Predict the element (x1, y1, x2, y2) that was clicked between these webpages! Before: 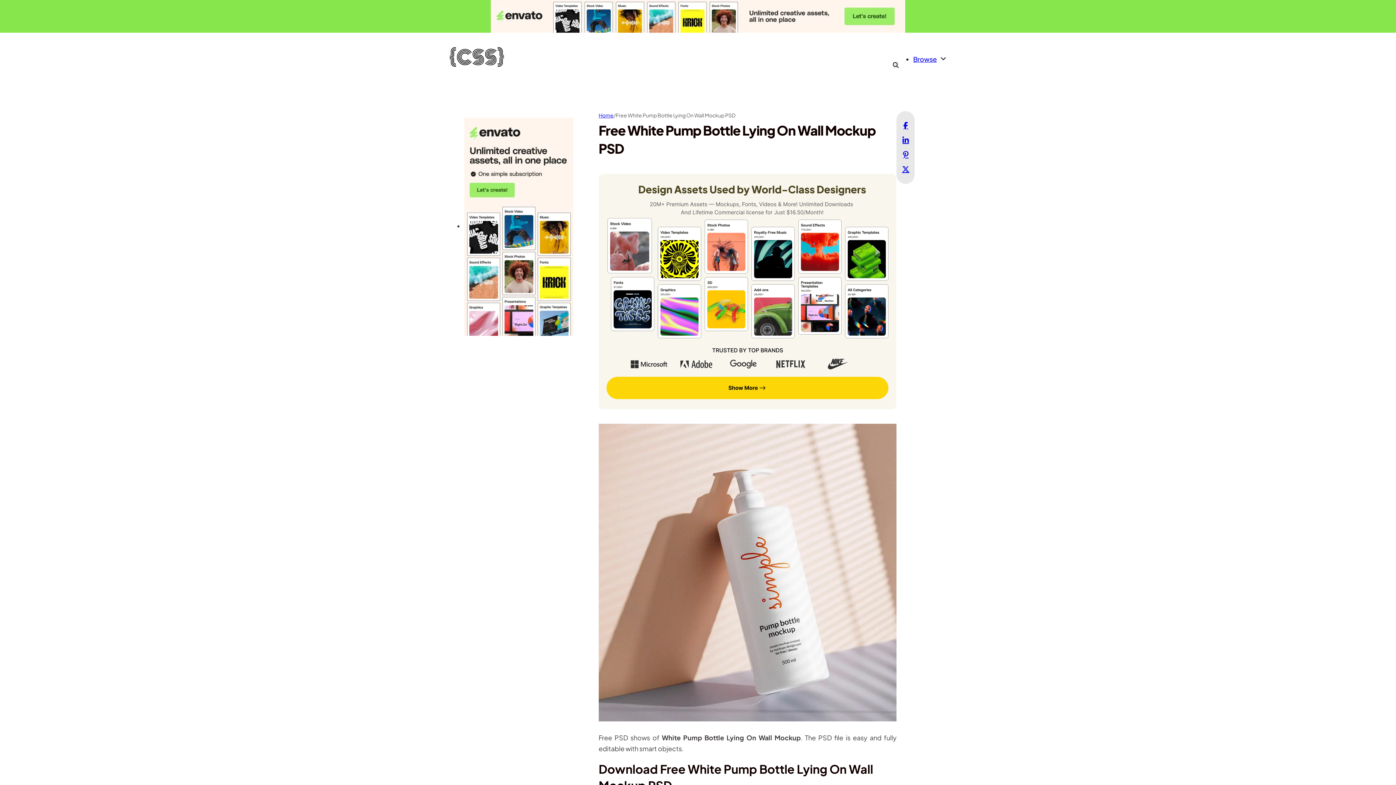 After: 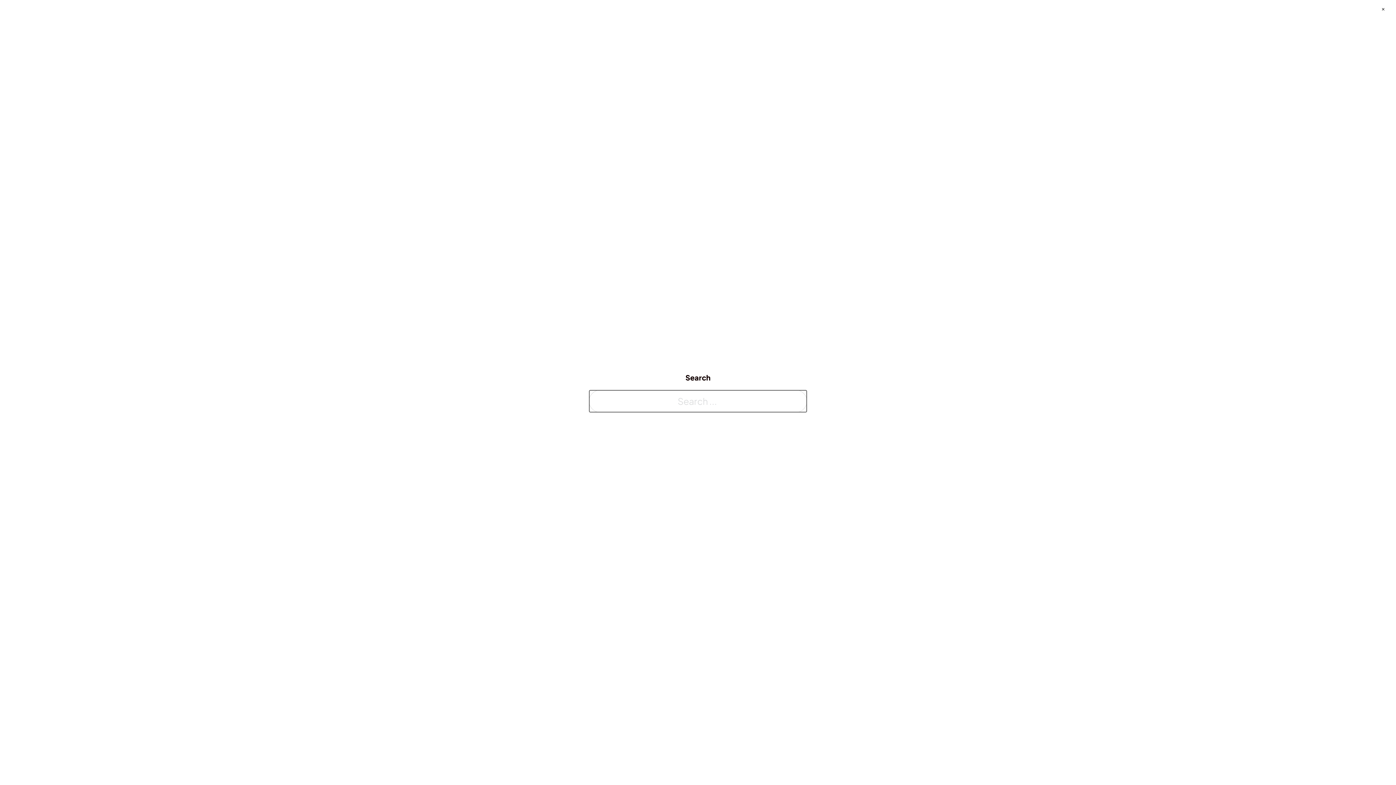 Action: bbox: (893, 61, 898, 68) label: Toggle search